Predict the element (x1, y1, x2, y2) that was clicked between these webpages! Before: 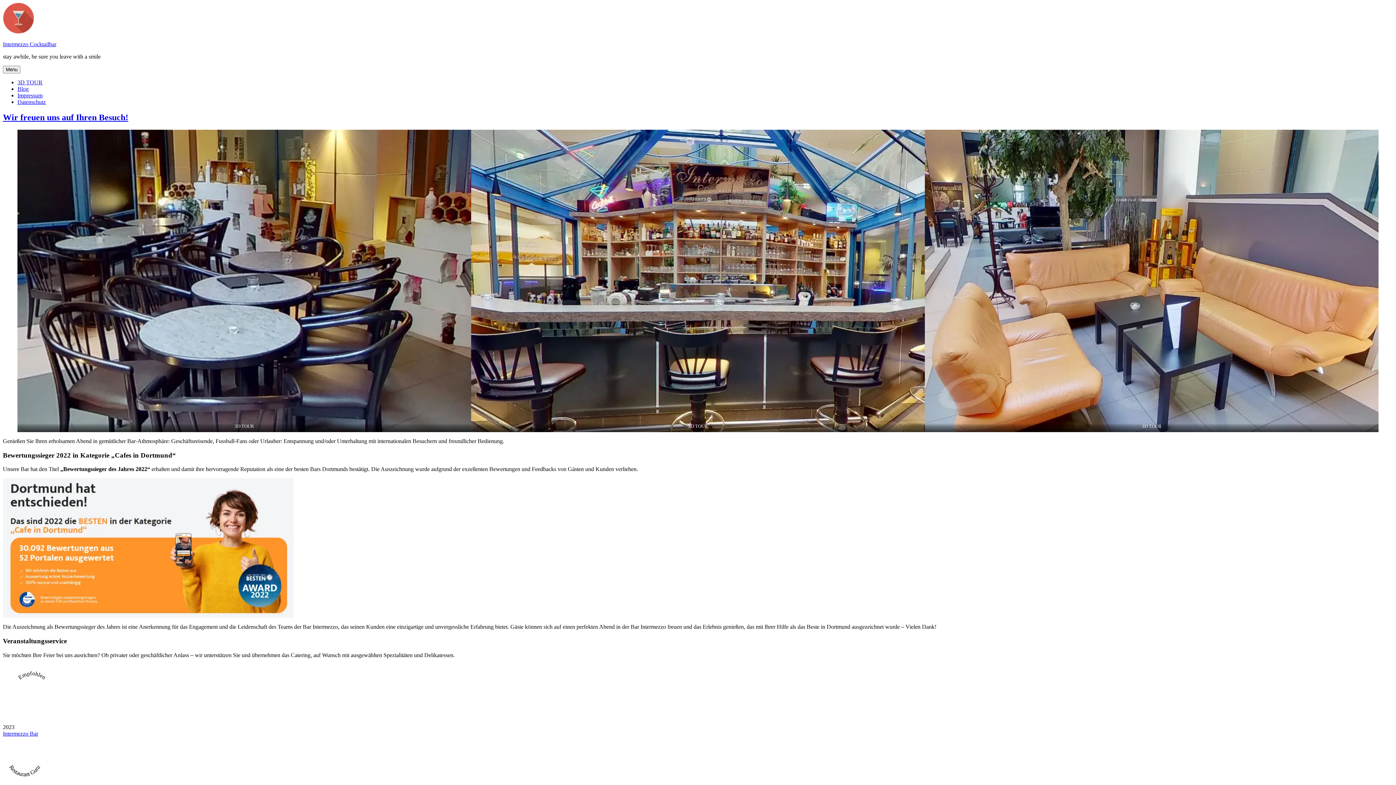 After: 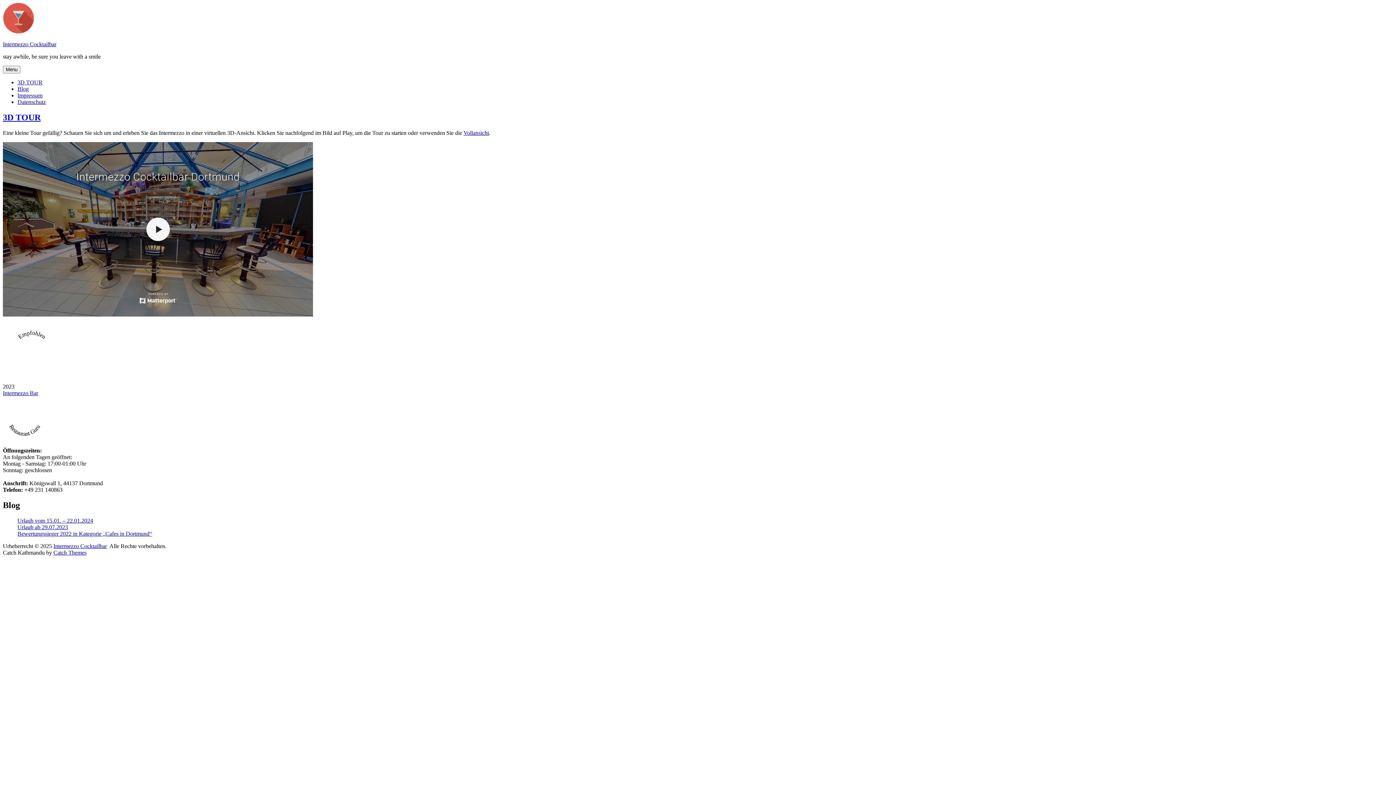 Action: bbox: (925, 129, 1378, 432)